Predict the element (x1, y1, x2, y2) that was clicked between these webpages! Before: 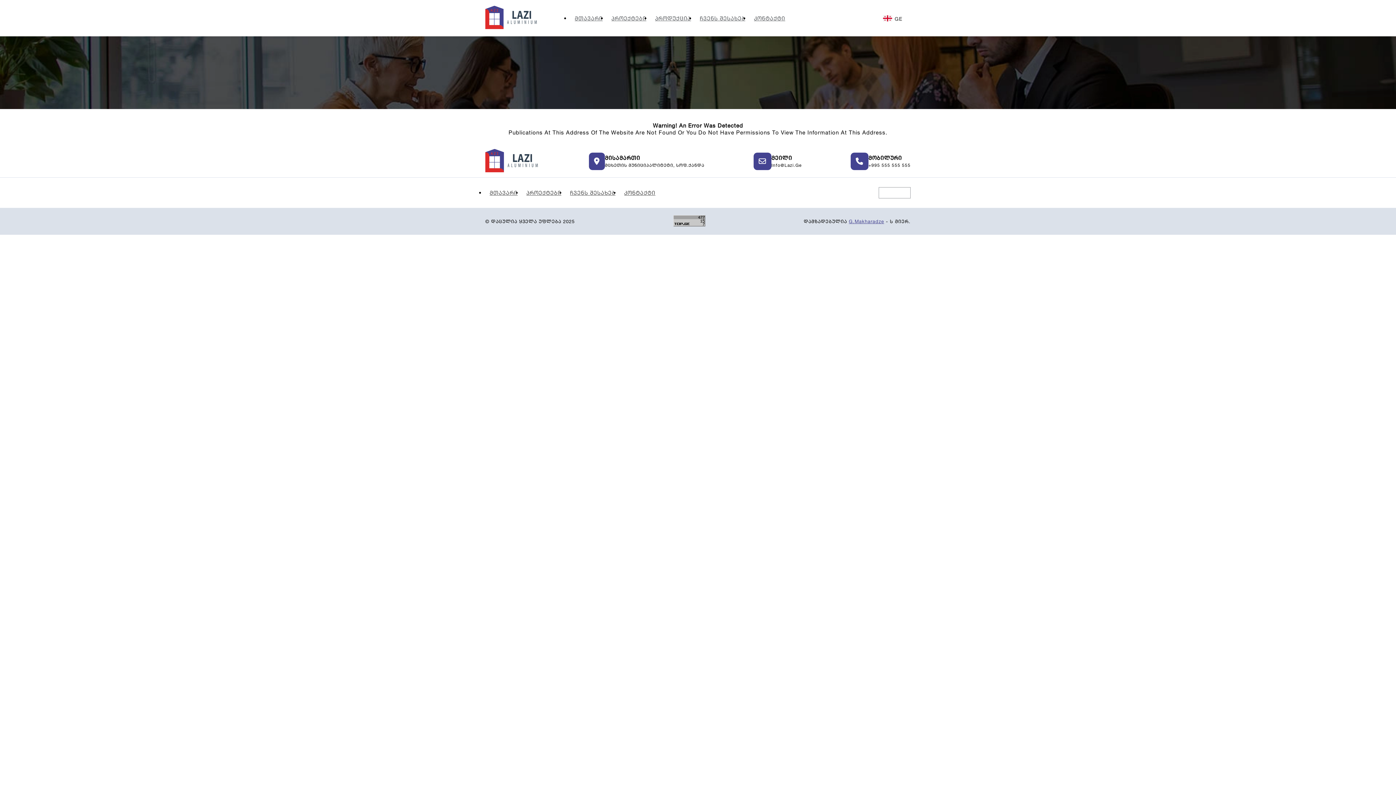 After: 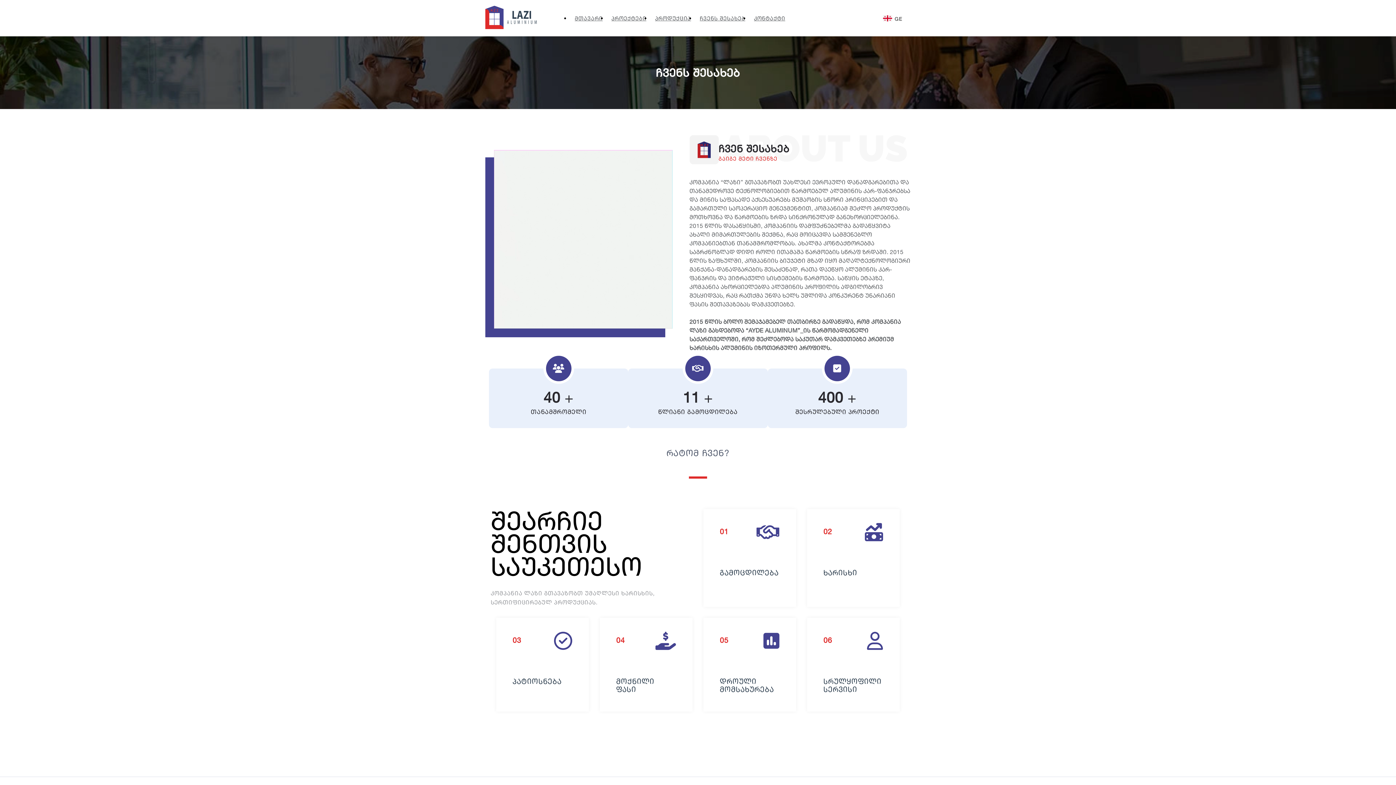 Action: bbox: (695, 11, 749, 24) label: ჩვენს შესახებ